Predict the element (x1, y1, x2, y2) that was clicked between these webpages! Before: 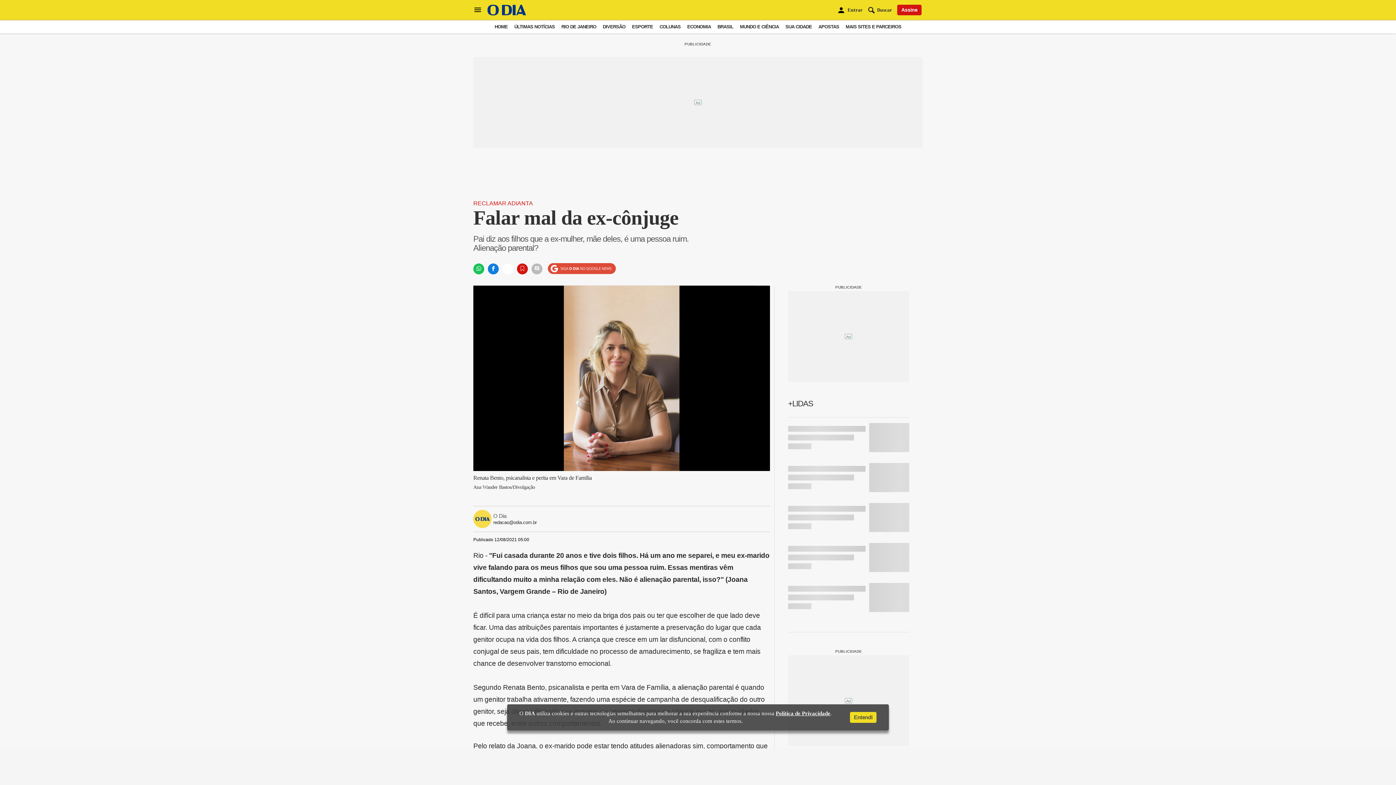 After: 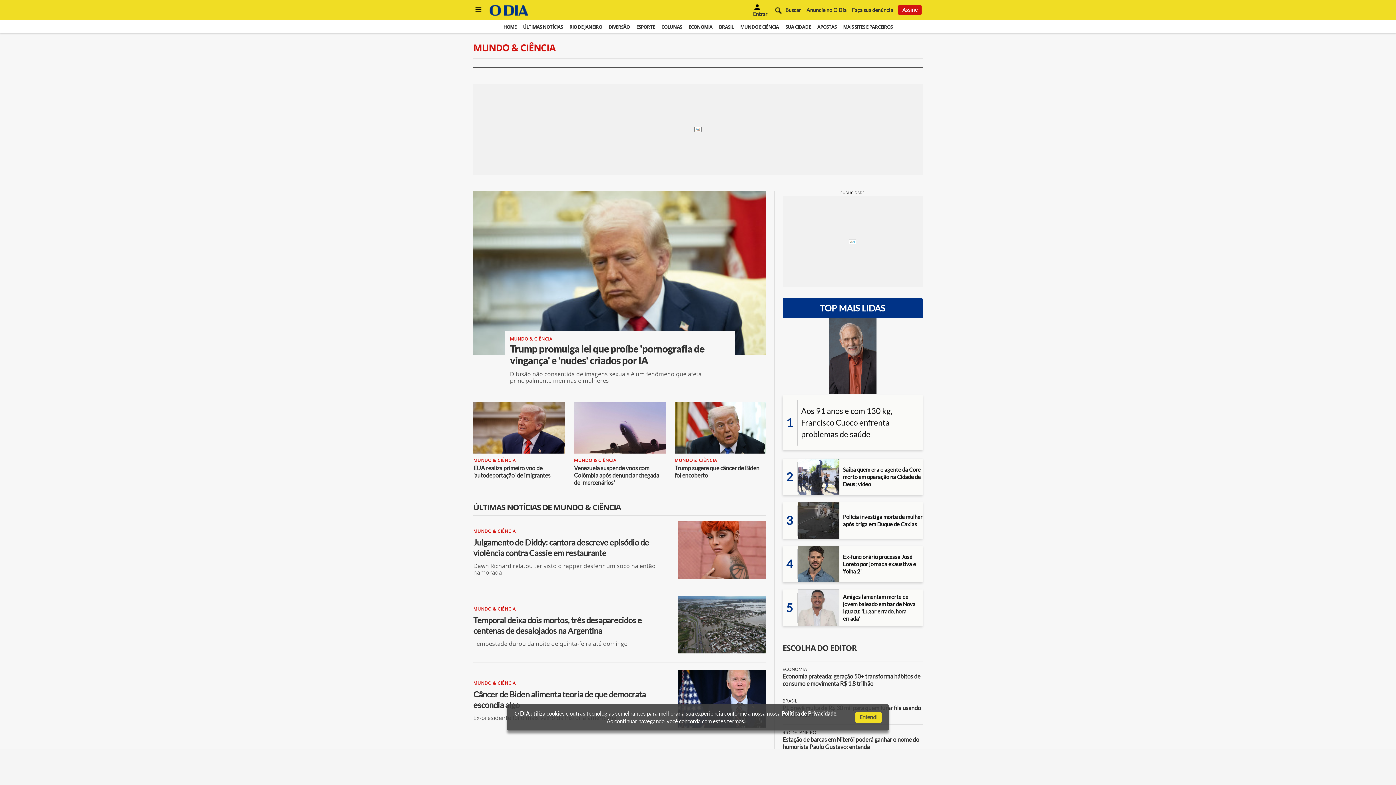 Action: label: MUNDO E CIÊNCIA bbox: (740, 24, 779, 29)